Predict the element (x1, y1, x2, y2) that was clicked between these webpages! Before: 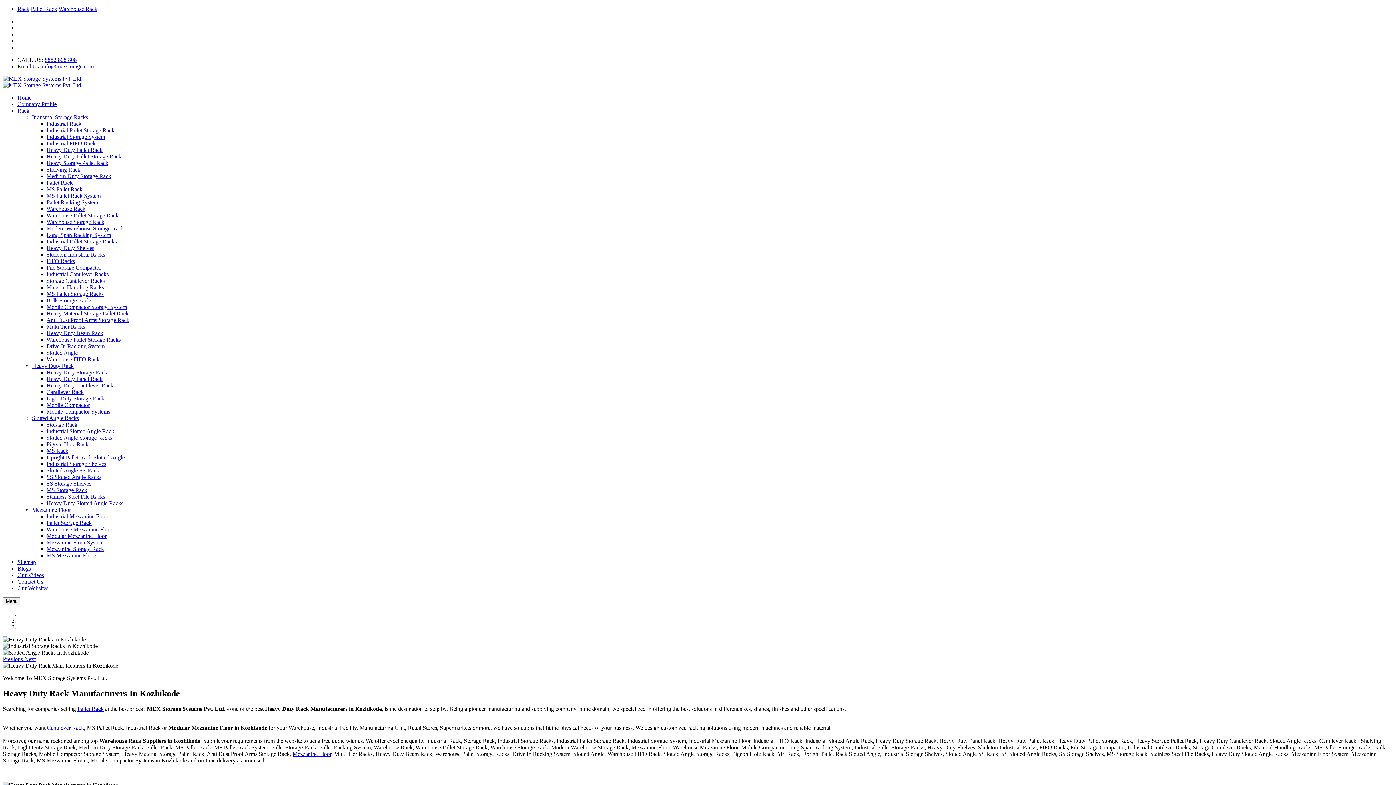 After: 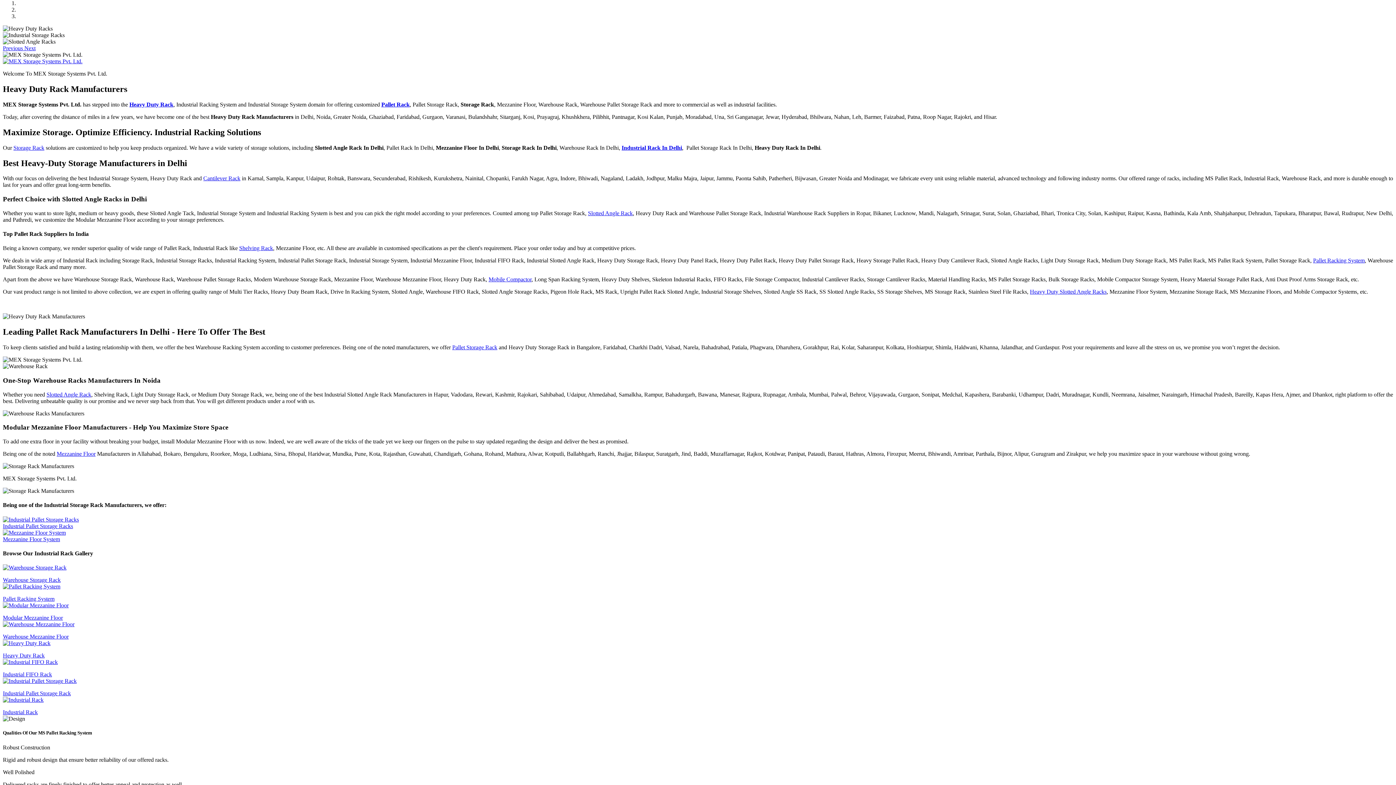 Action: label: Previous  bbox: (2, 656, 24, 662)